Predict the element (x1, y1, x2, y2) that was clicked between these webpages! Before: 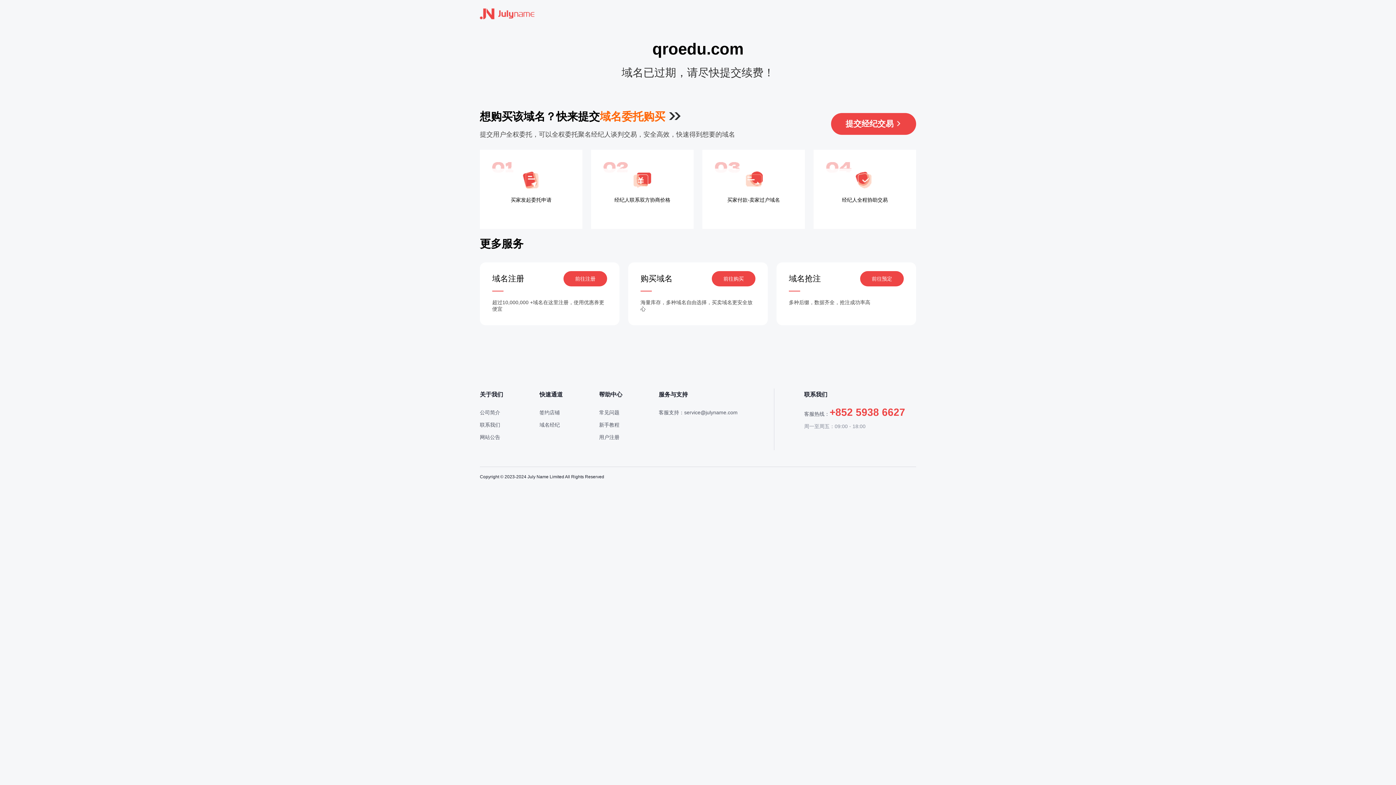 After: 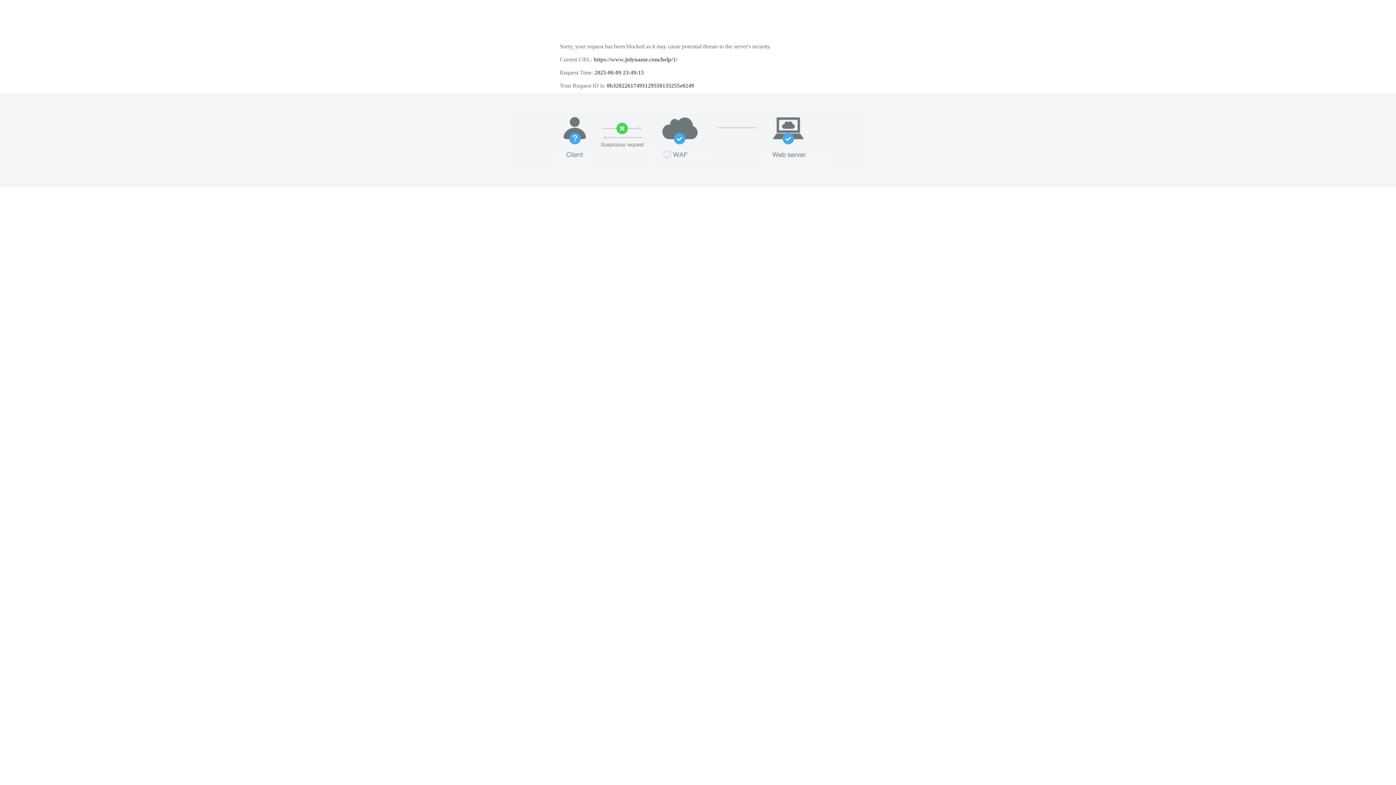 Action: label: 新手教程 bbox: (599, 422, 619, 428)